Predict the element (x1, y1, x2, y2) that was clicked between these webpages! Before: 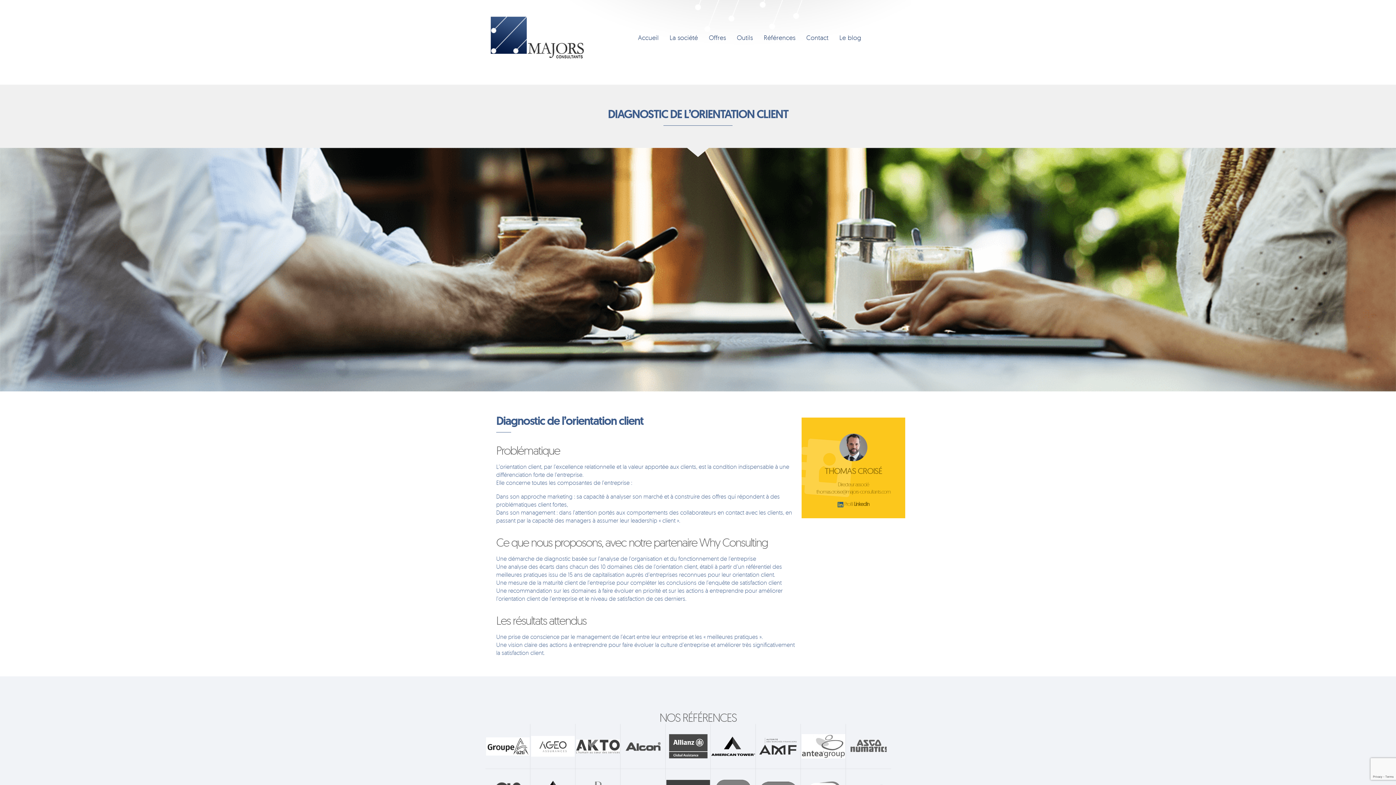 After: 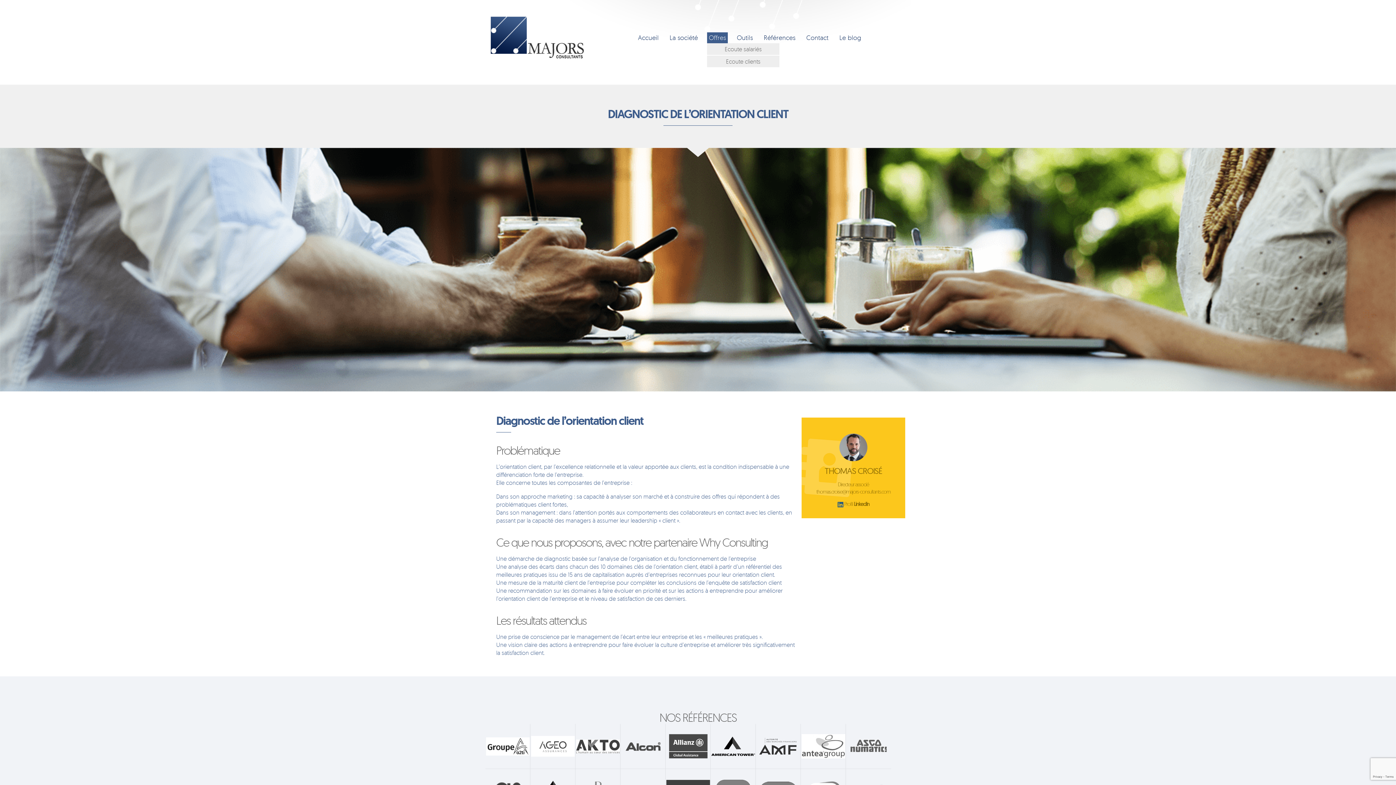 Action: label: Offres bbox: (707, 32, 728, 43)